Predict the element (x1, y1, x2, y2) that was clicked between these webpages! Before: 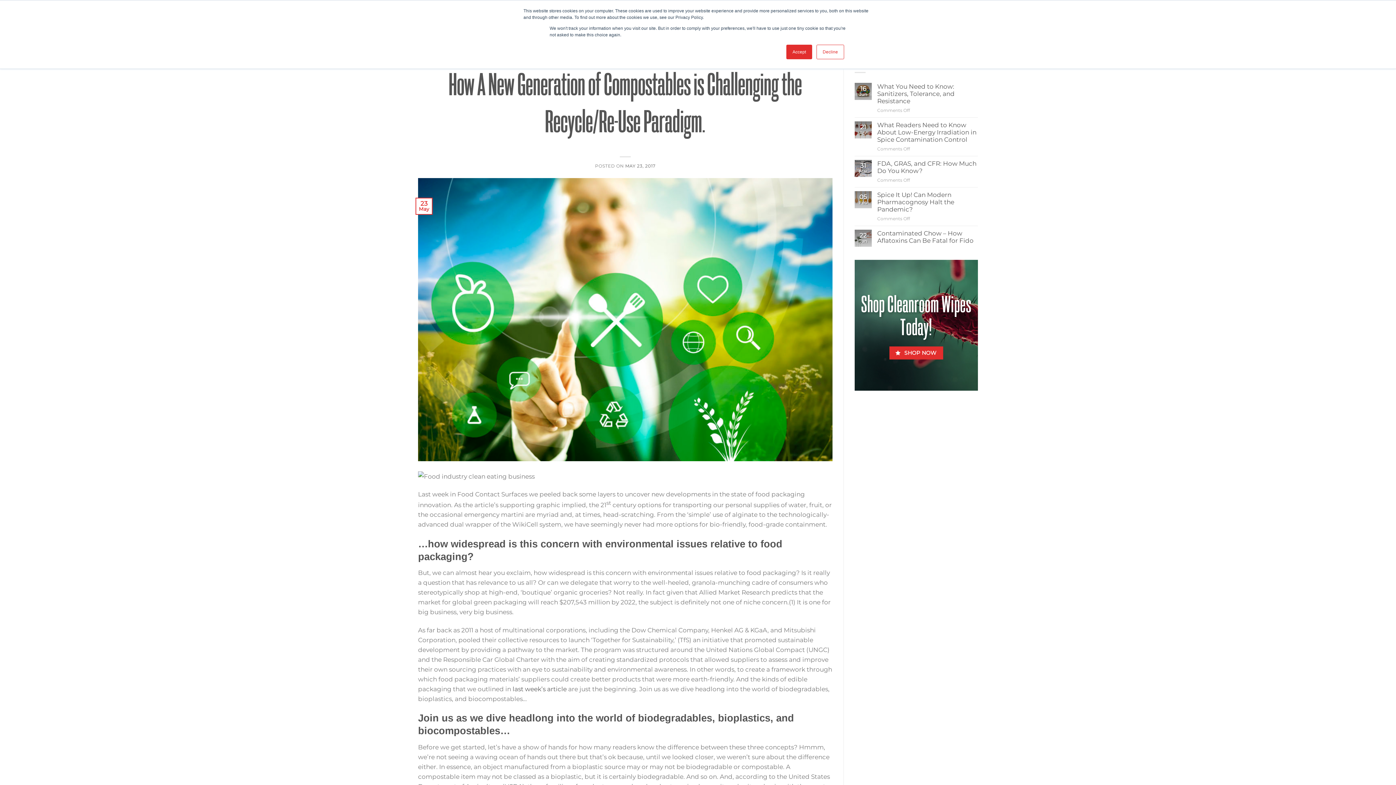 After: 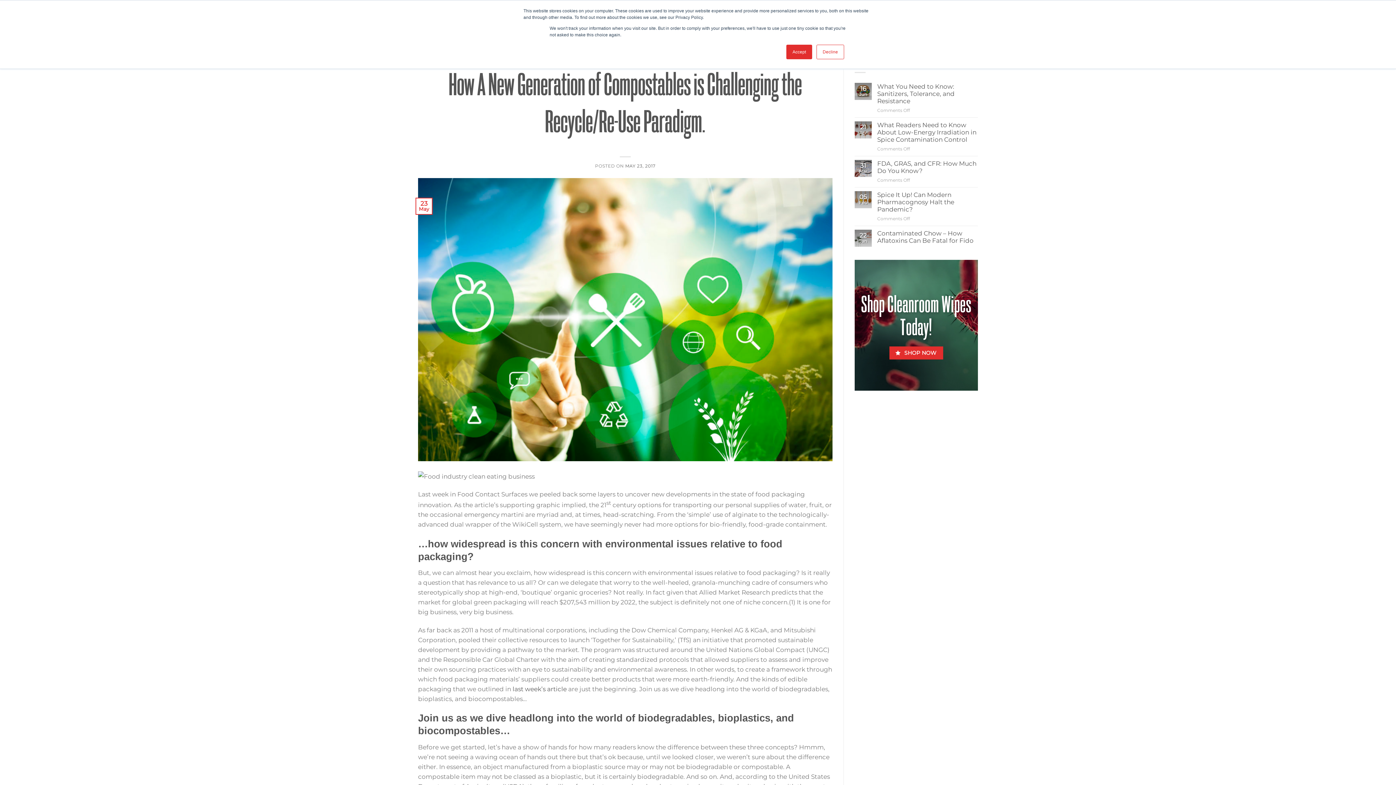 Action: bbox: (418, 315, 832, 322)